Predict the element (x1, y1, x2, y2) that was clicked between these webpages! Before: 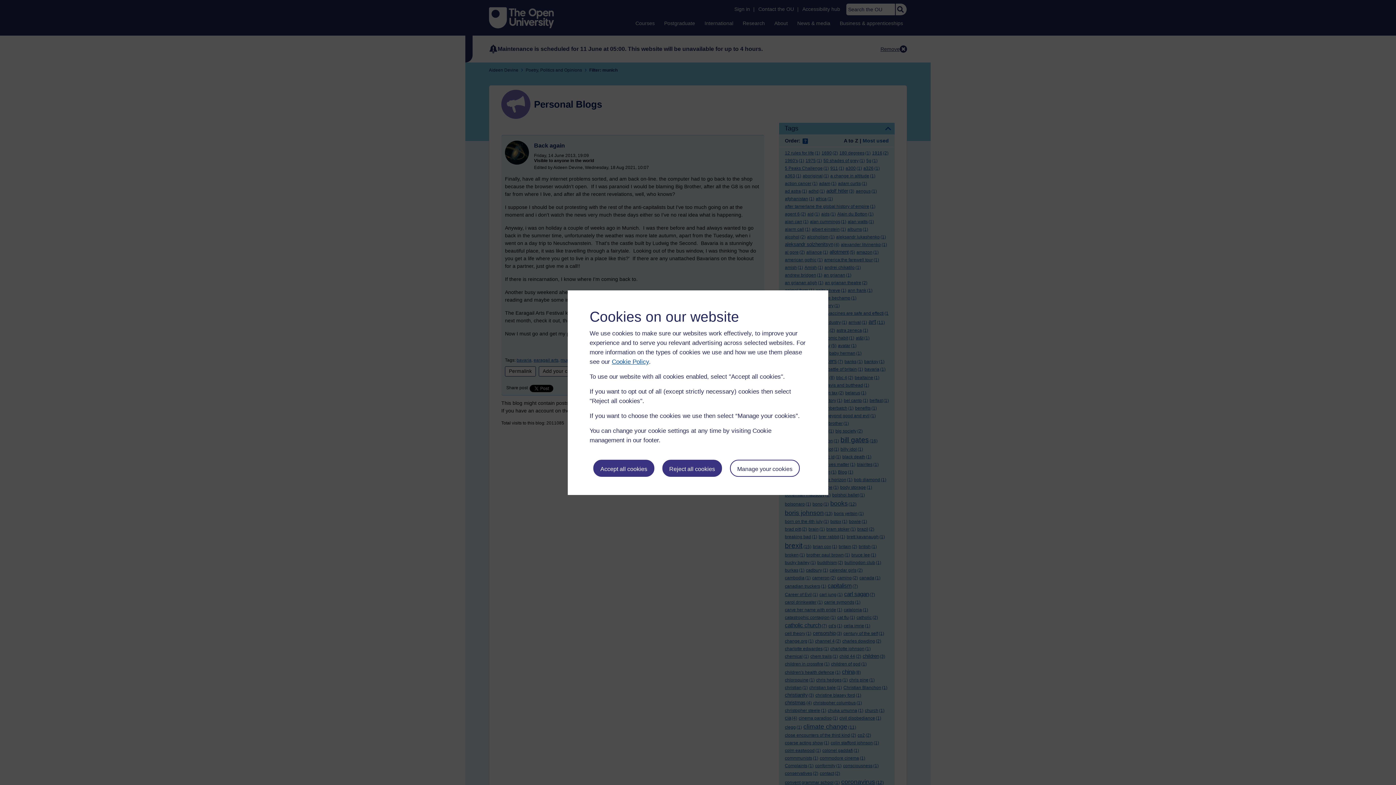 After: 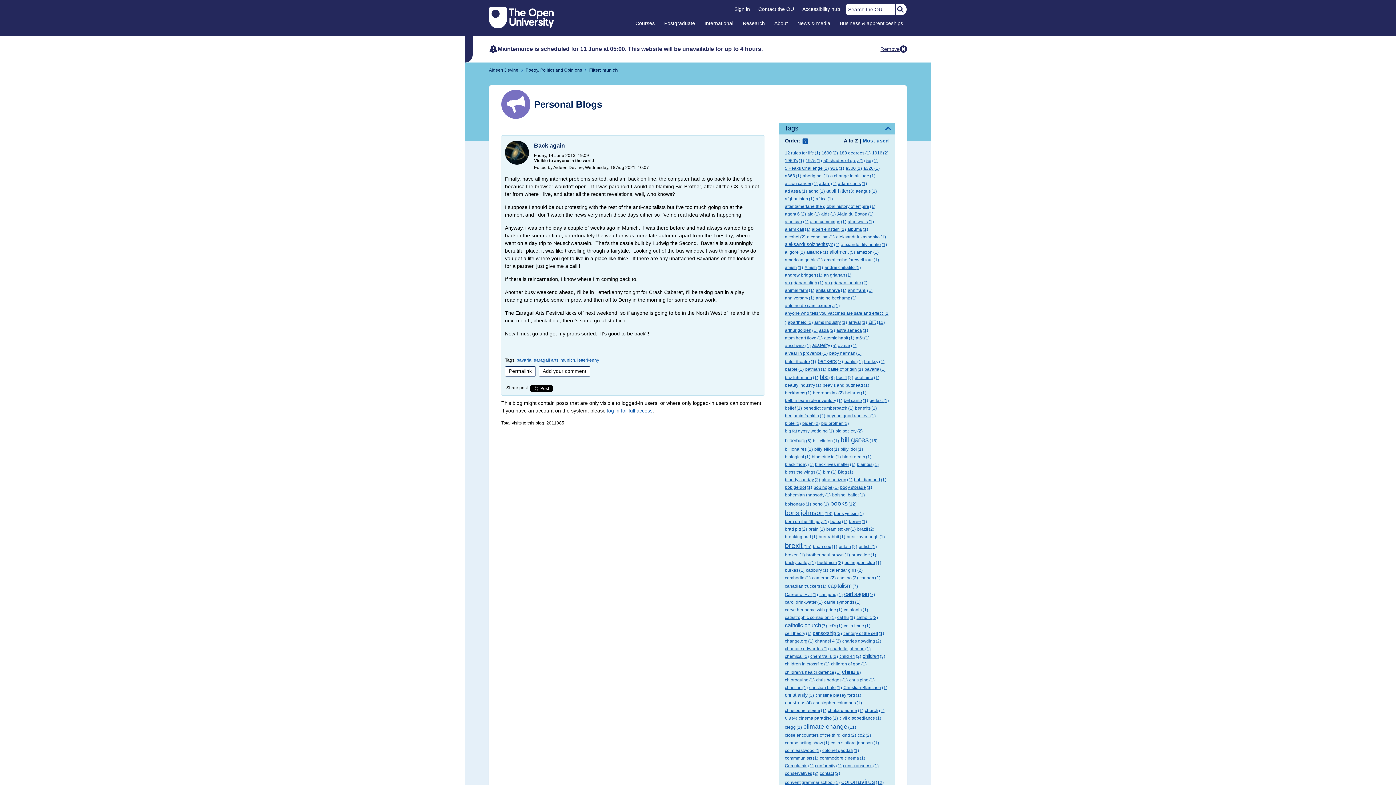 Action: label: Reject all cookies bbox: (662, 459, 722, 476)